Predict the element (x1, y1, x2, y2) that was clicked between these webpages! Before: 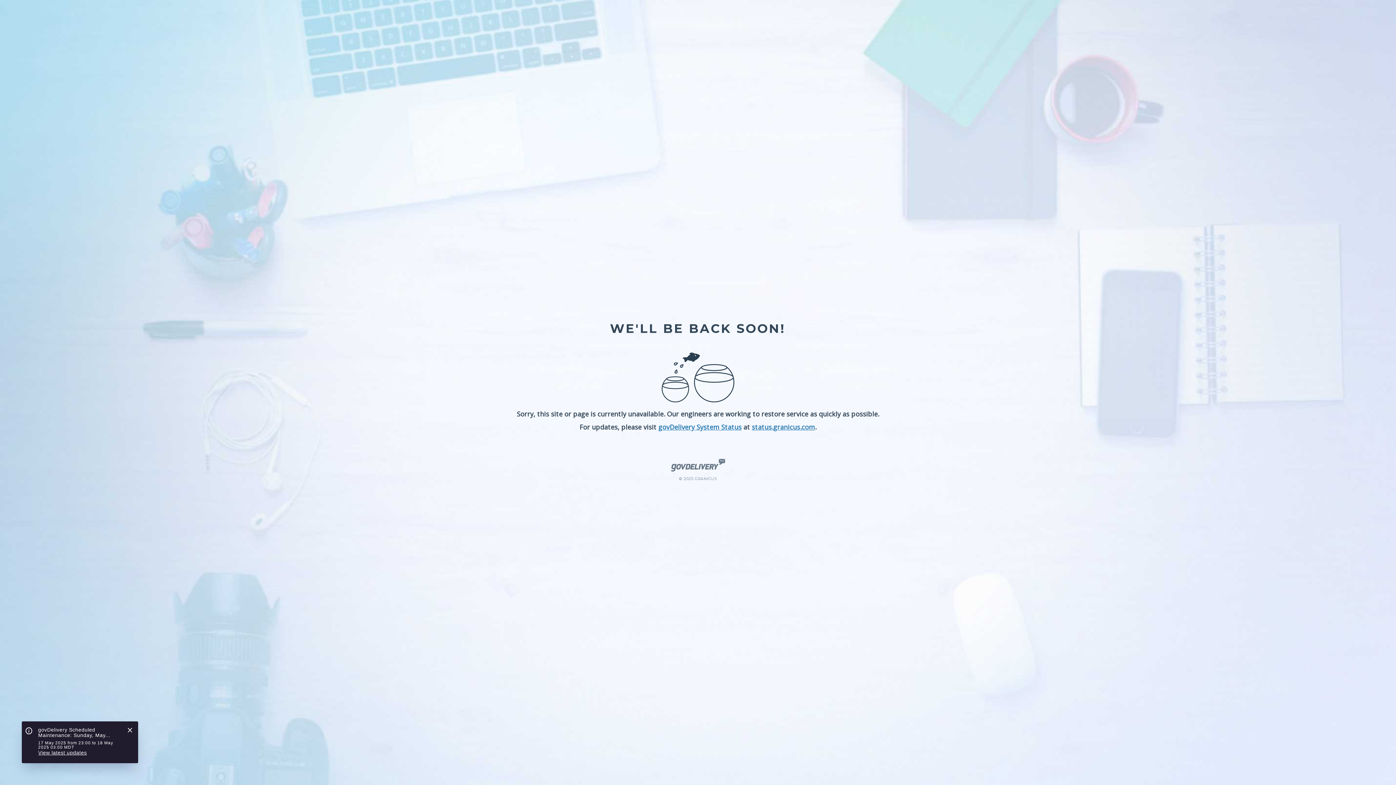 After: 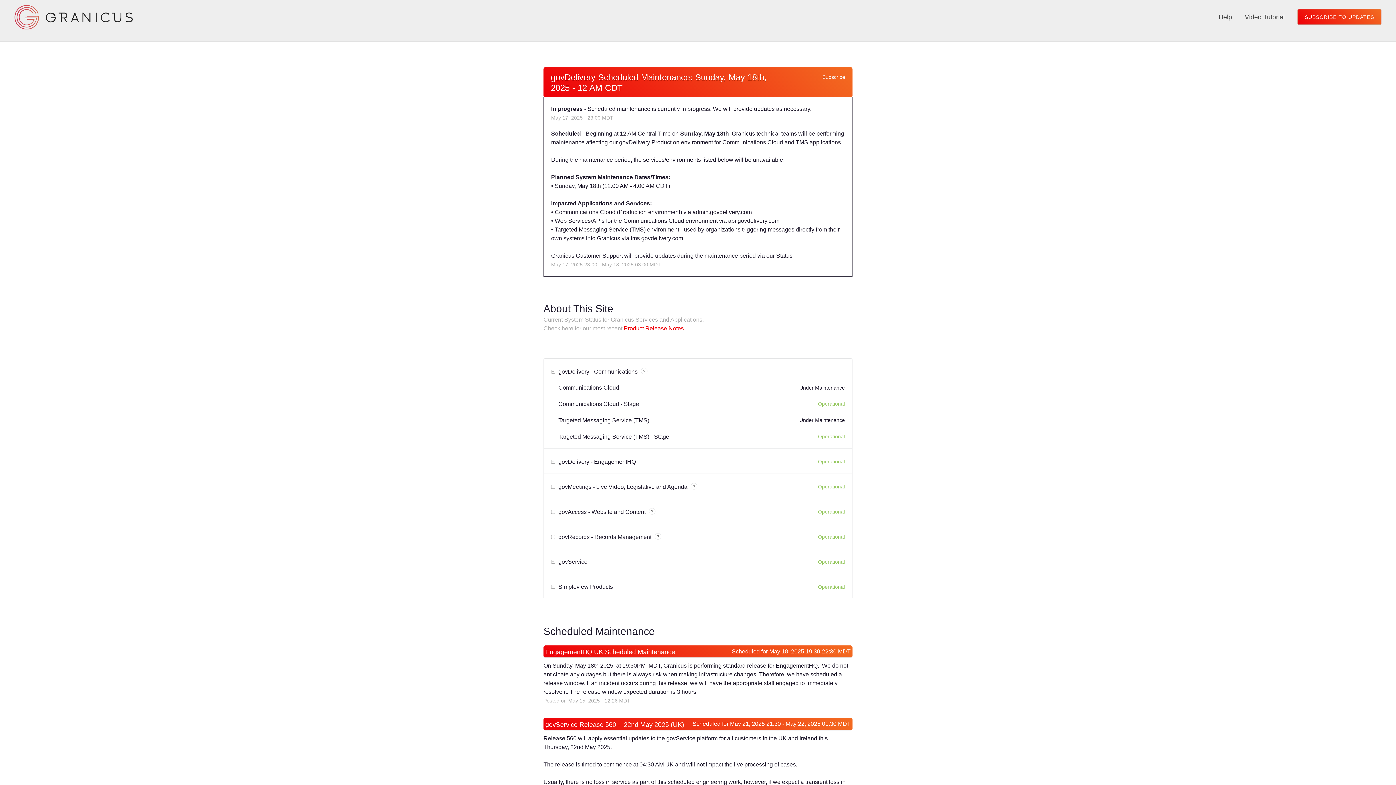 Action: bbox: (752, 422, 815, 431) label: status.granicus.com